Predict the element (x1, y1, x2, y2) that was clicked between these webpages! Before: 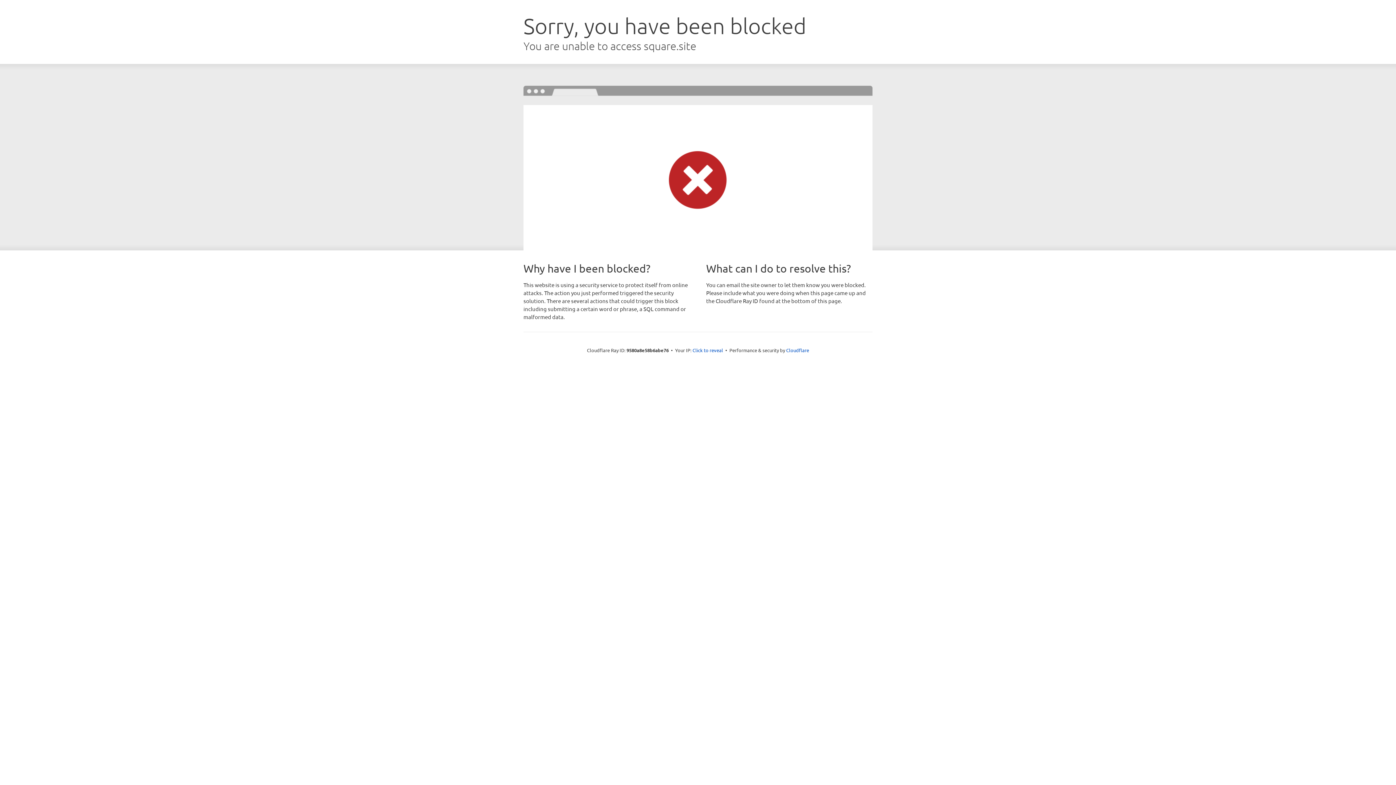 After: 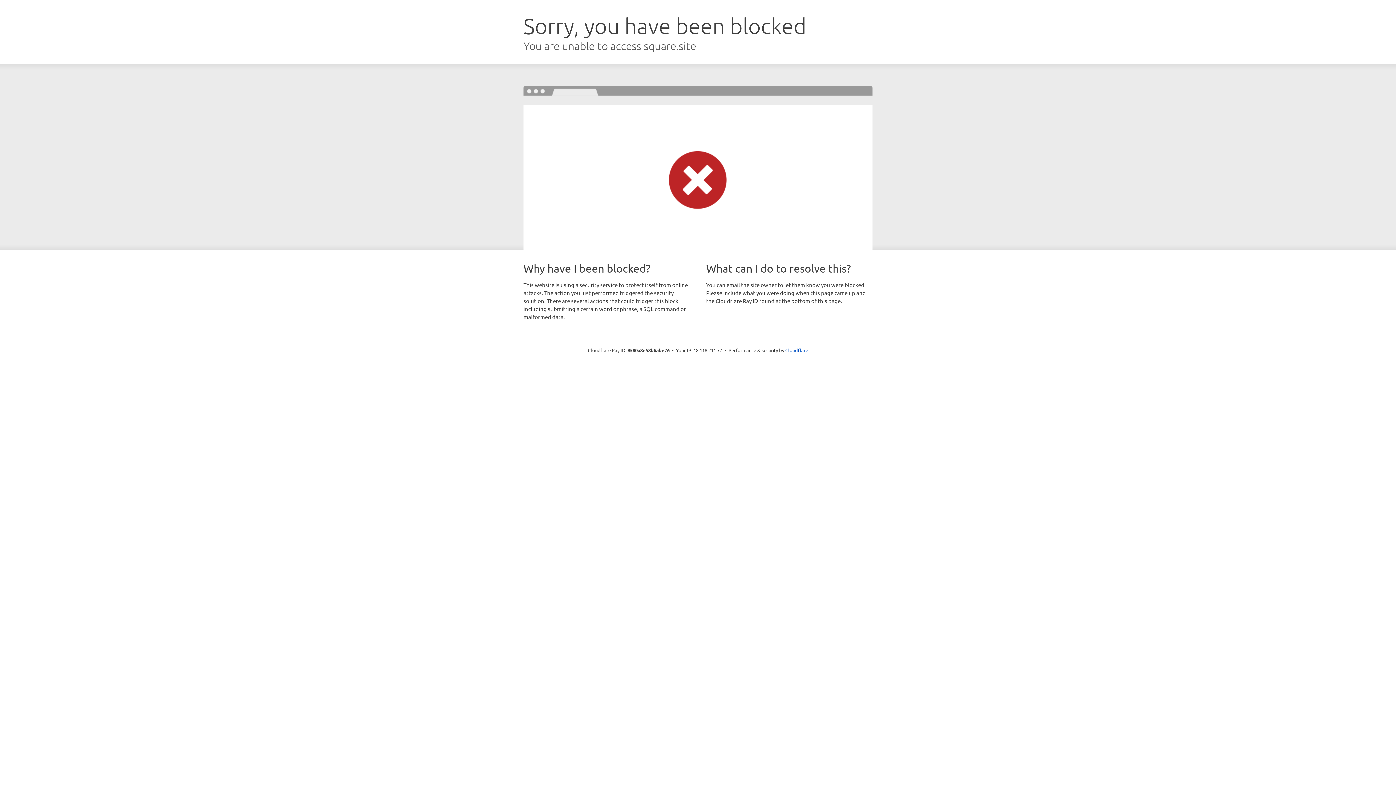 Action: bbox: (692, 346, 723, 353) label: Click to reveal